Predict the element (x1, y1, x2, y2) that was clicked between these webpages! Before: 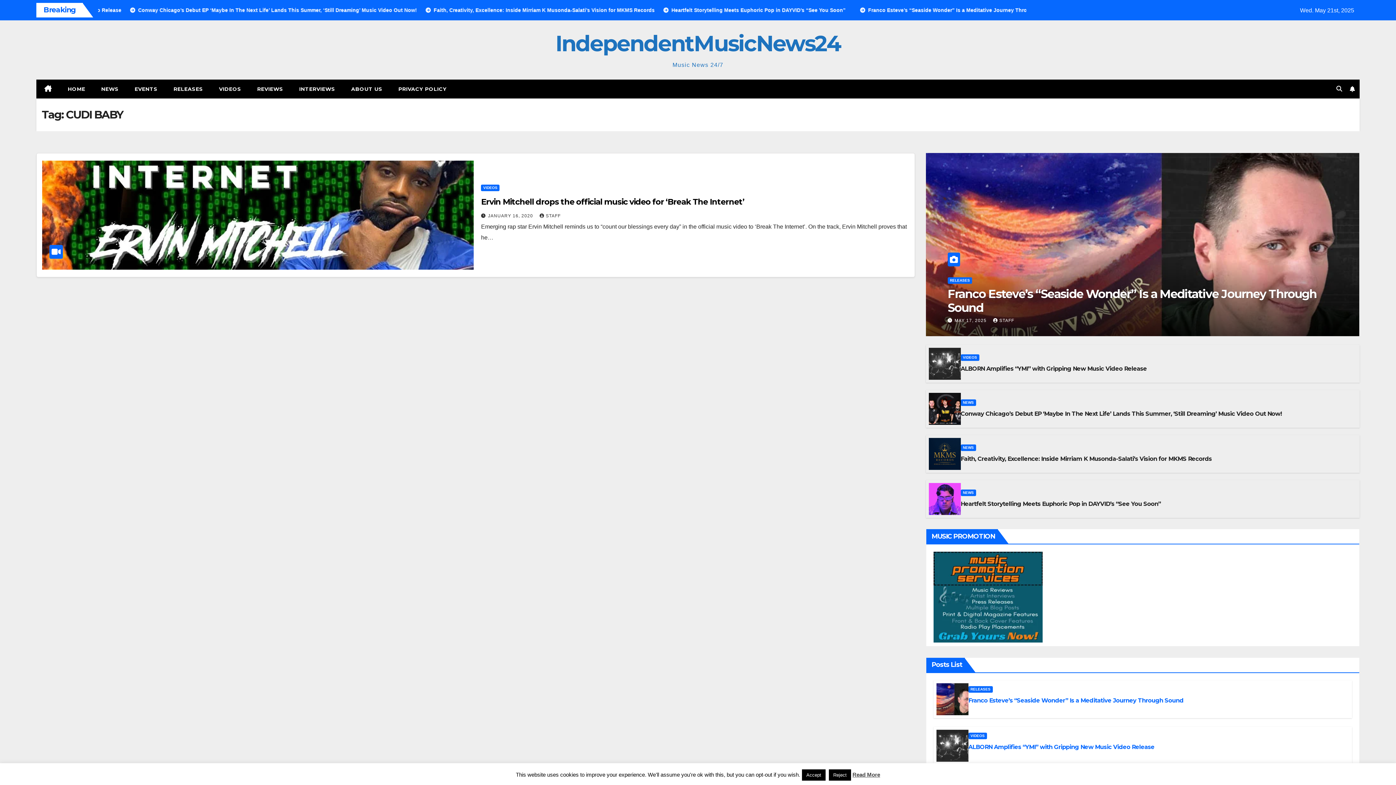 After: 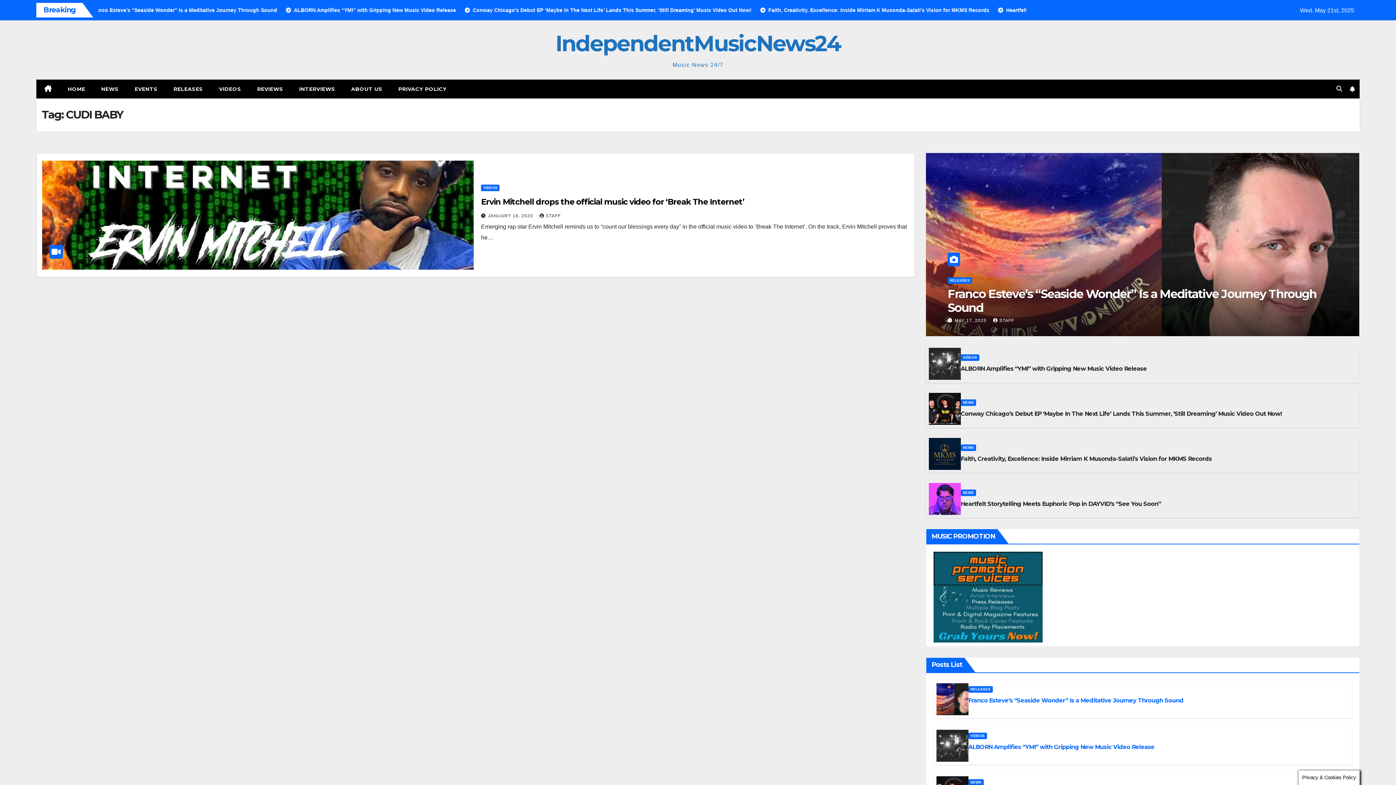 Action: bbox: (802, 769, 825, 781) label: Accept